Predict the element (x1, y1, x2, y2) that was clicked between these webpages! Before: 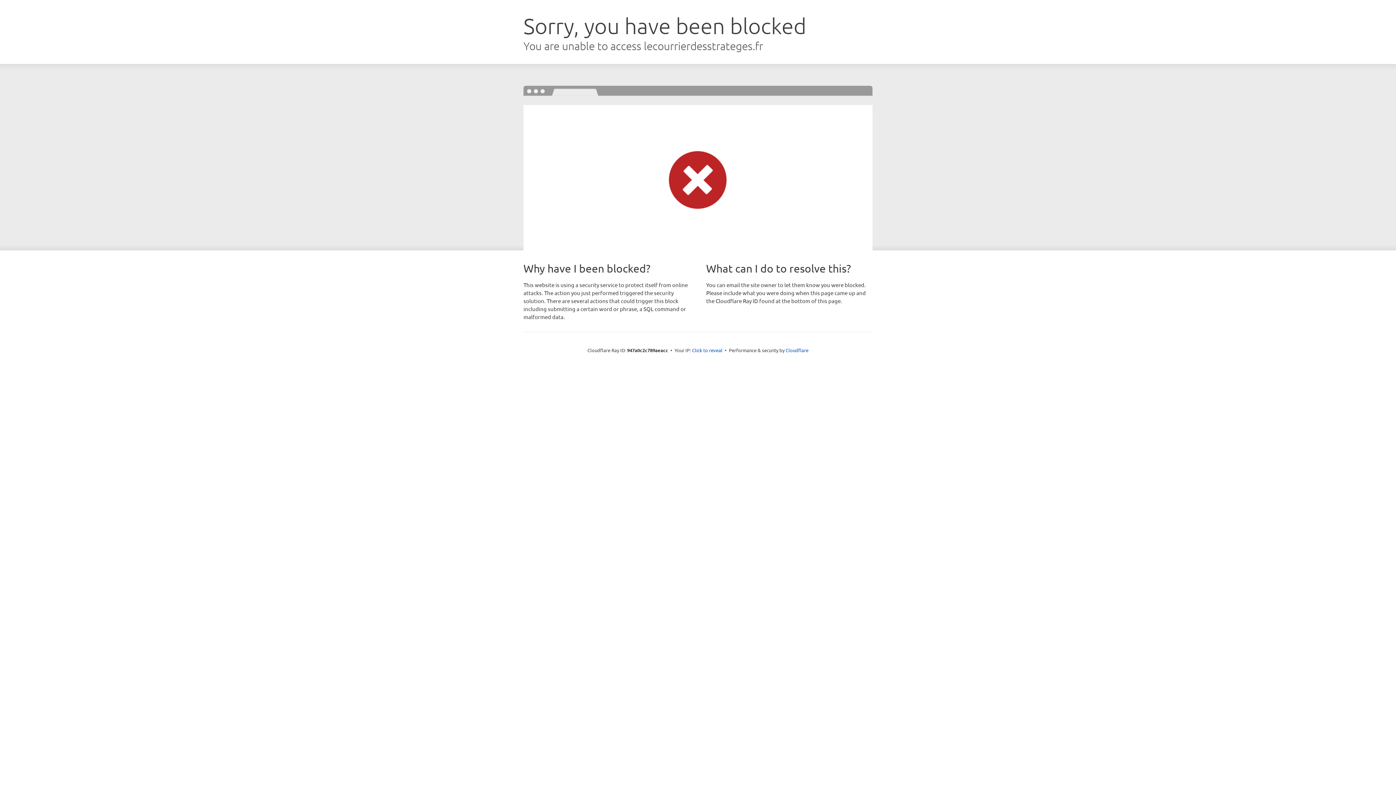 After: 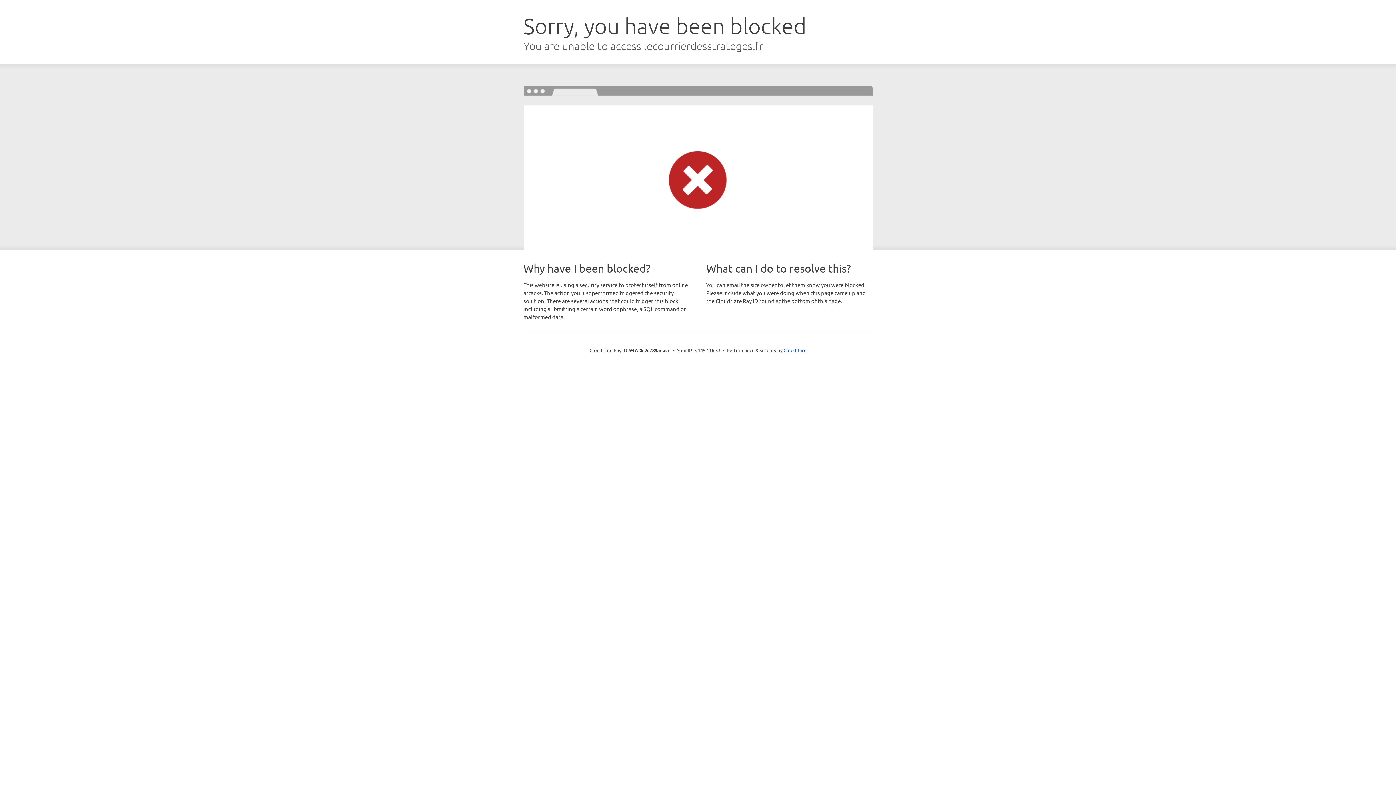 Action: bbox: (692, 346, 722, 353) label: Click to reveal